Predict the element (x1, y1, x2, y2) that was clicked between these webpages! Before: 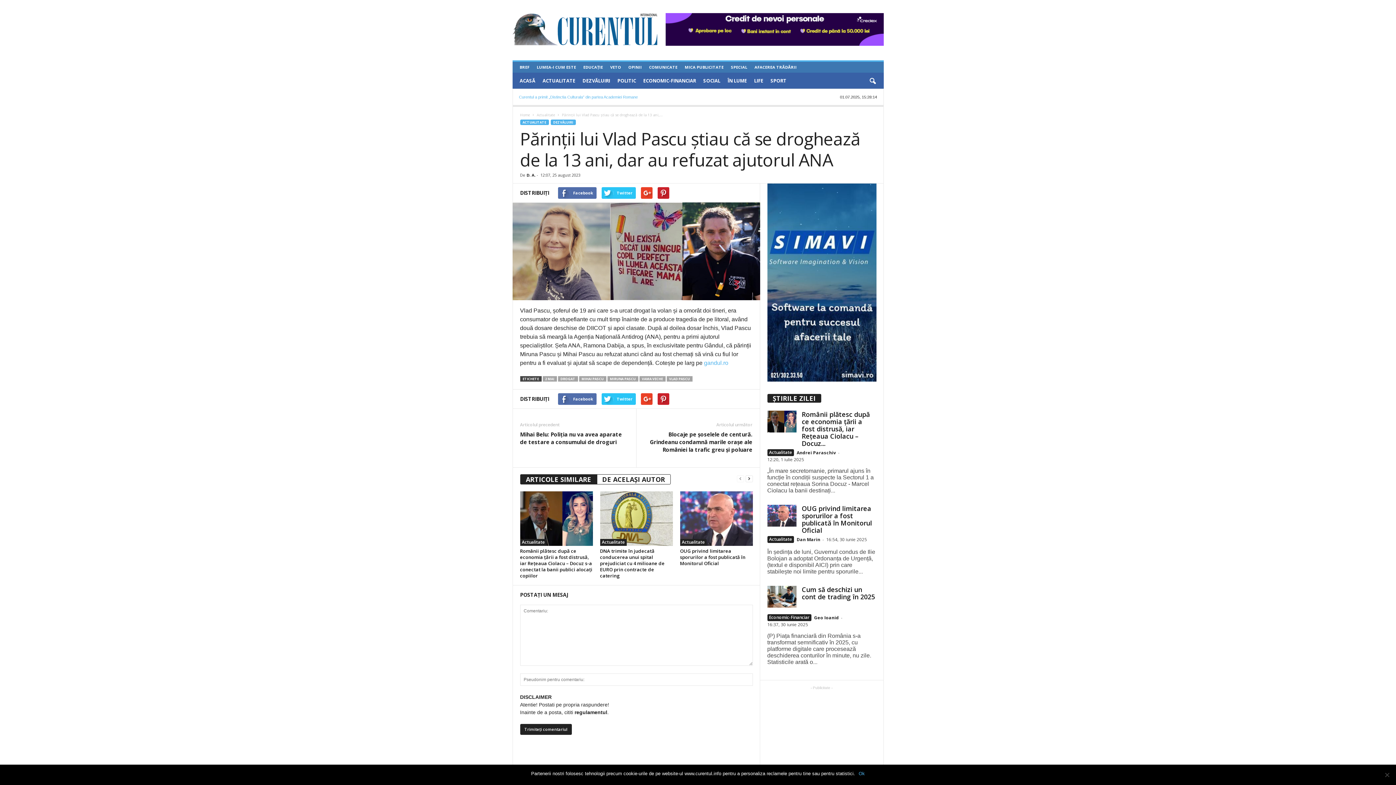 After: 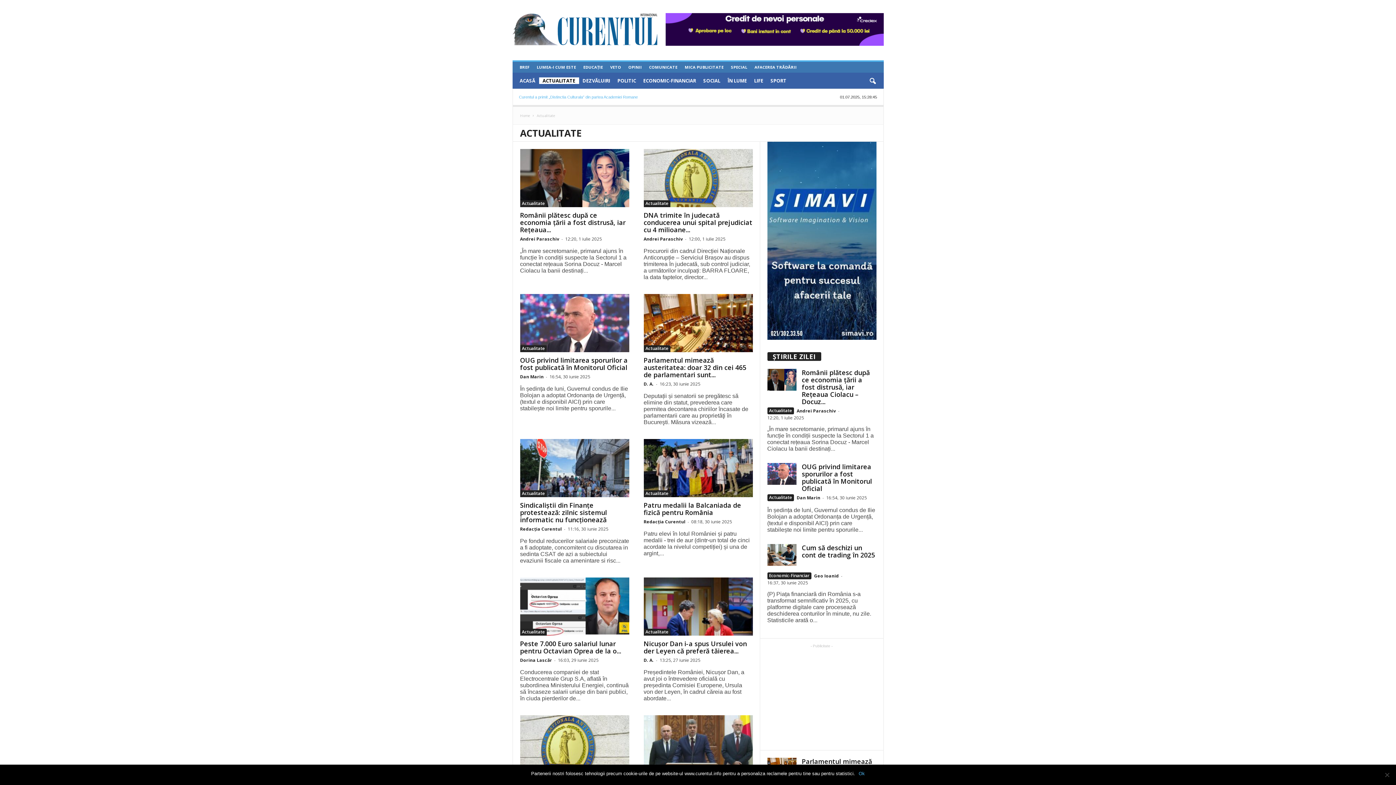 Action: bbox: (539, 77, 579, 84) label: ACTUALITATE